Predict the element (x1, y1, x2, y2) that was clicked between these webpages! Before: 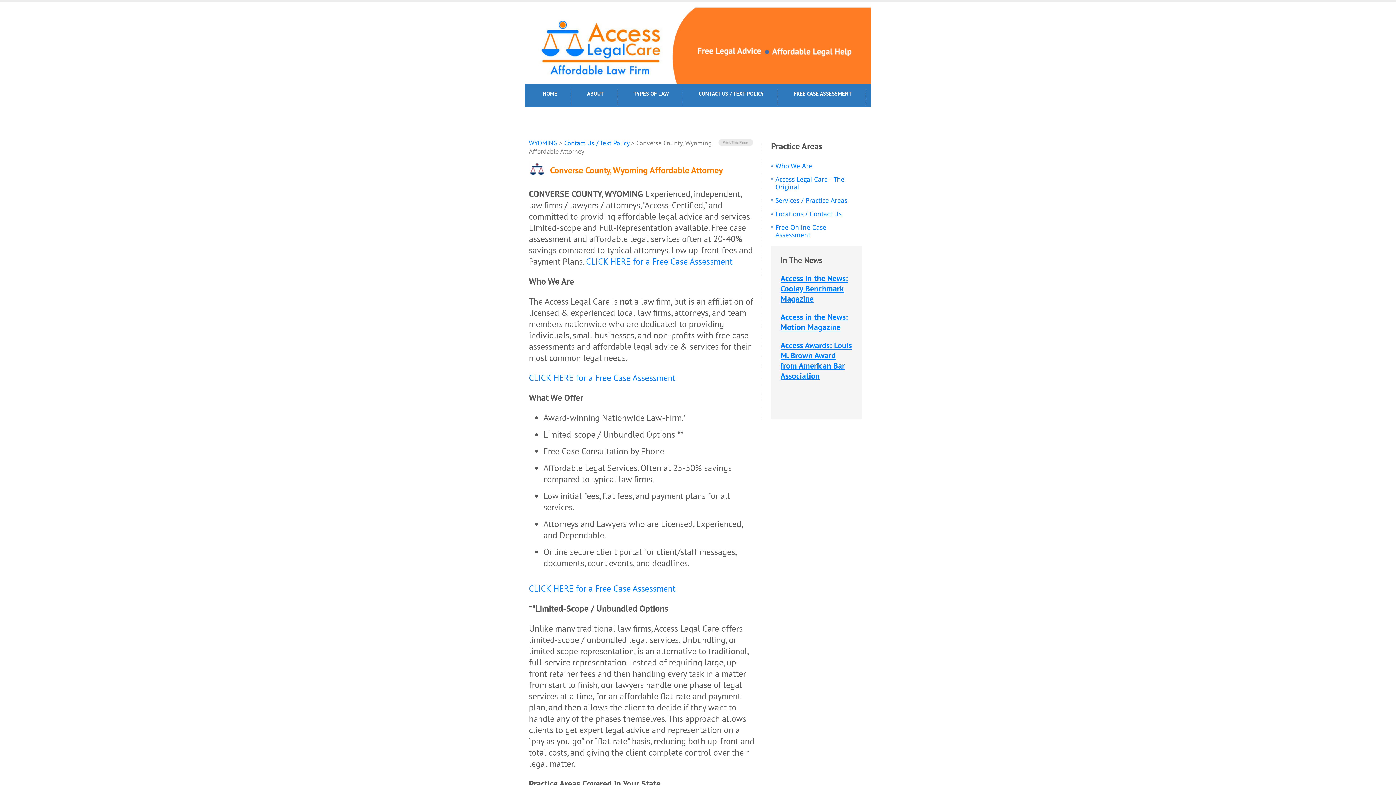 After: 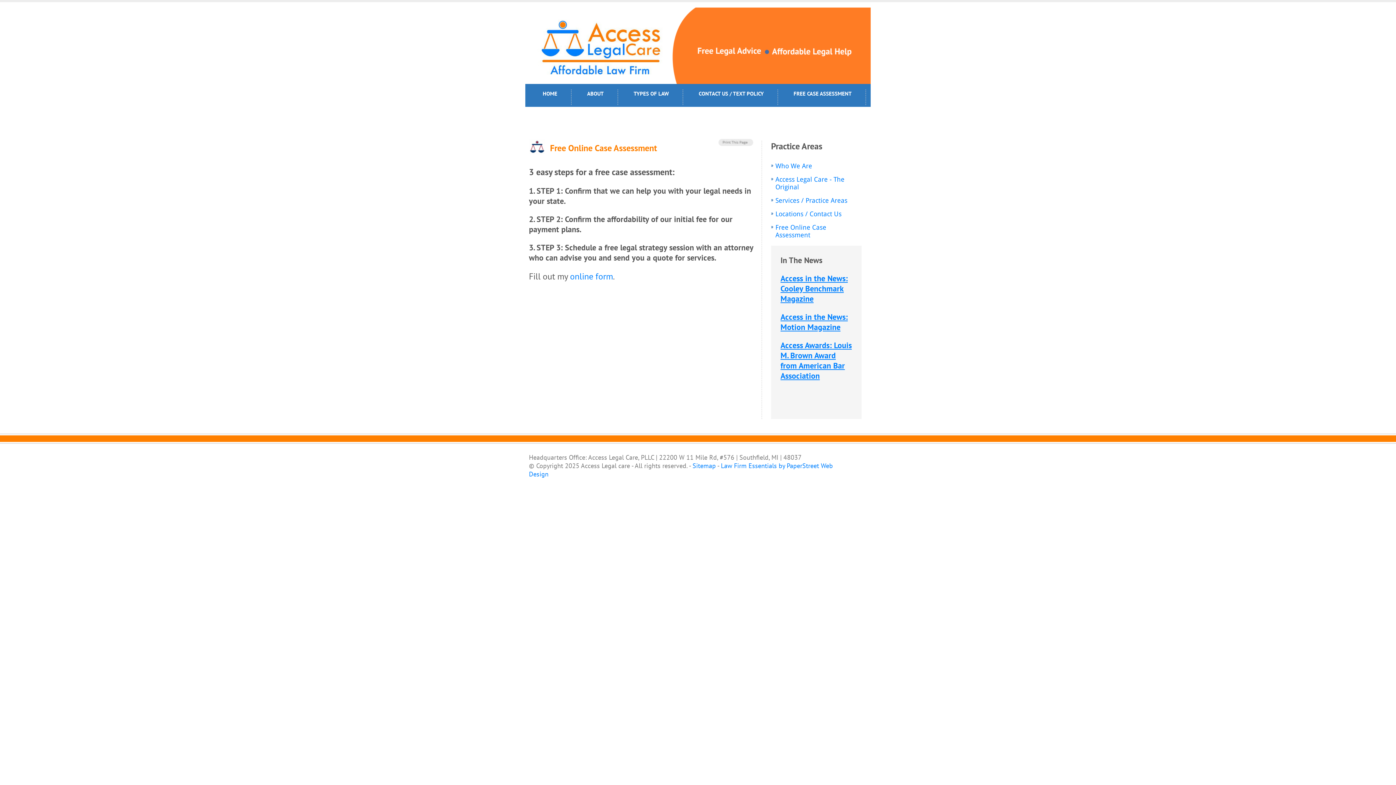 Action: label: CLICK HERE for a Free Case Assessment bbox: (586, 256, 732, 267)